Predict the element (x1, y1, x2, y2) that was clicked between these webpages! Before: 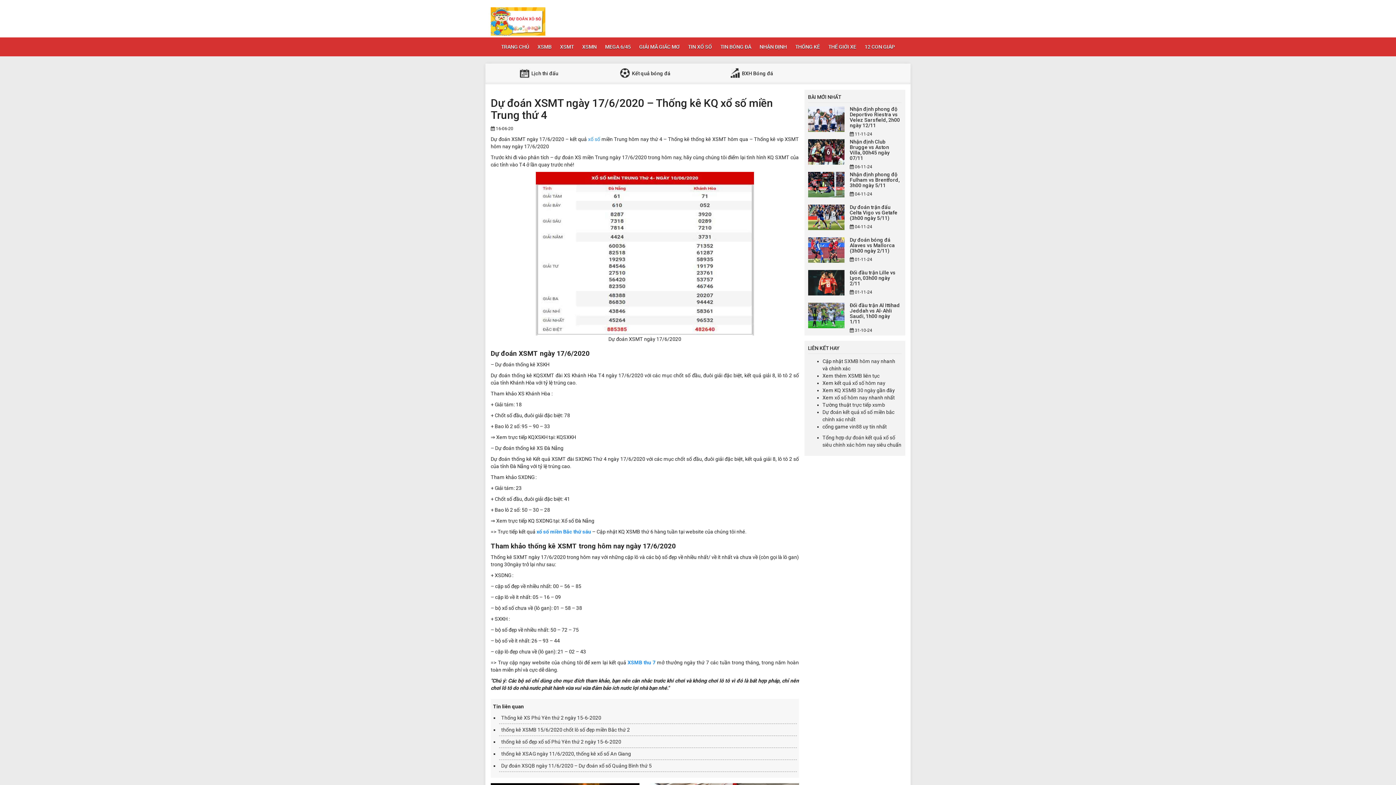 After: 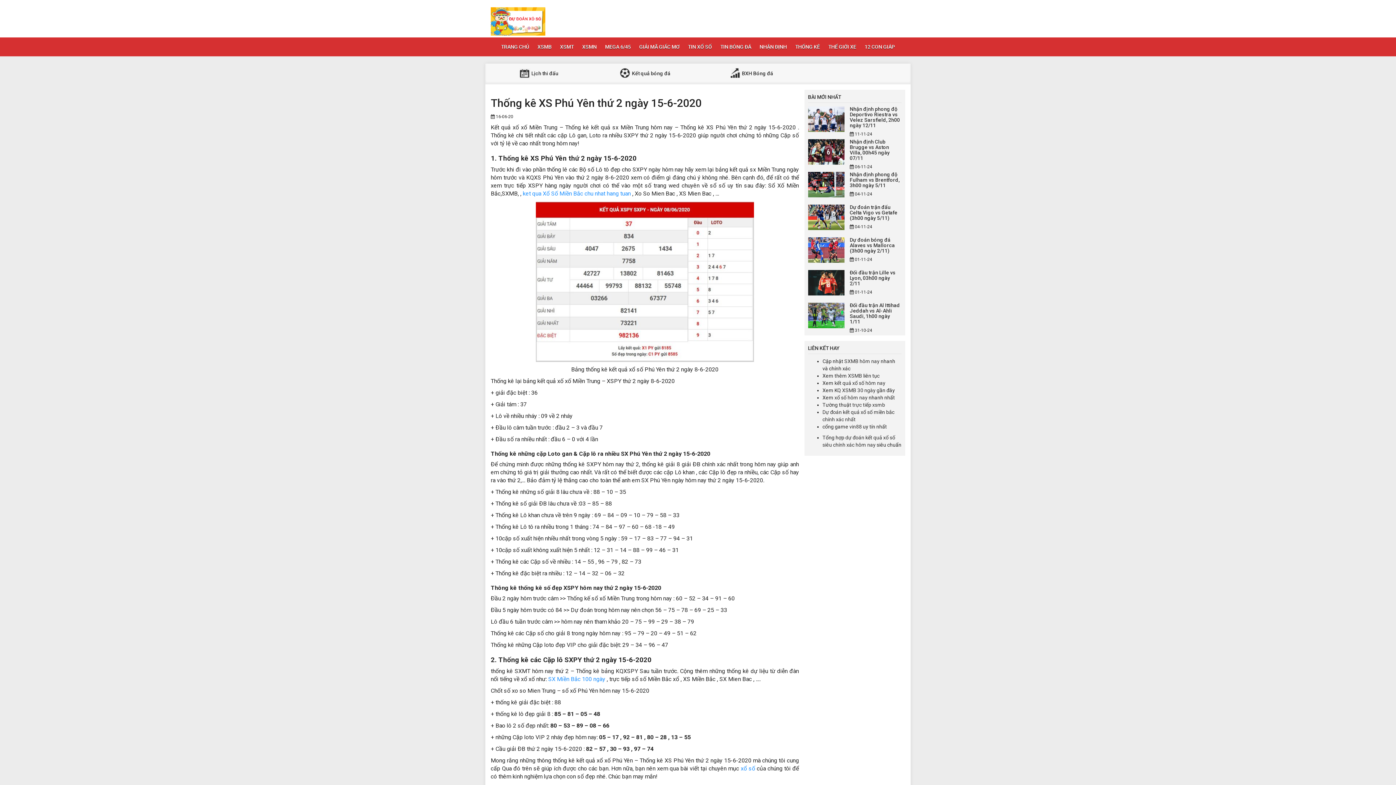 Action: bbox: (501, 715, 601, 721) label: Thống kê XS Phú Yên thứ 2 ngày 15-6-2020